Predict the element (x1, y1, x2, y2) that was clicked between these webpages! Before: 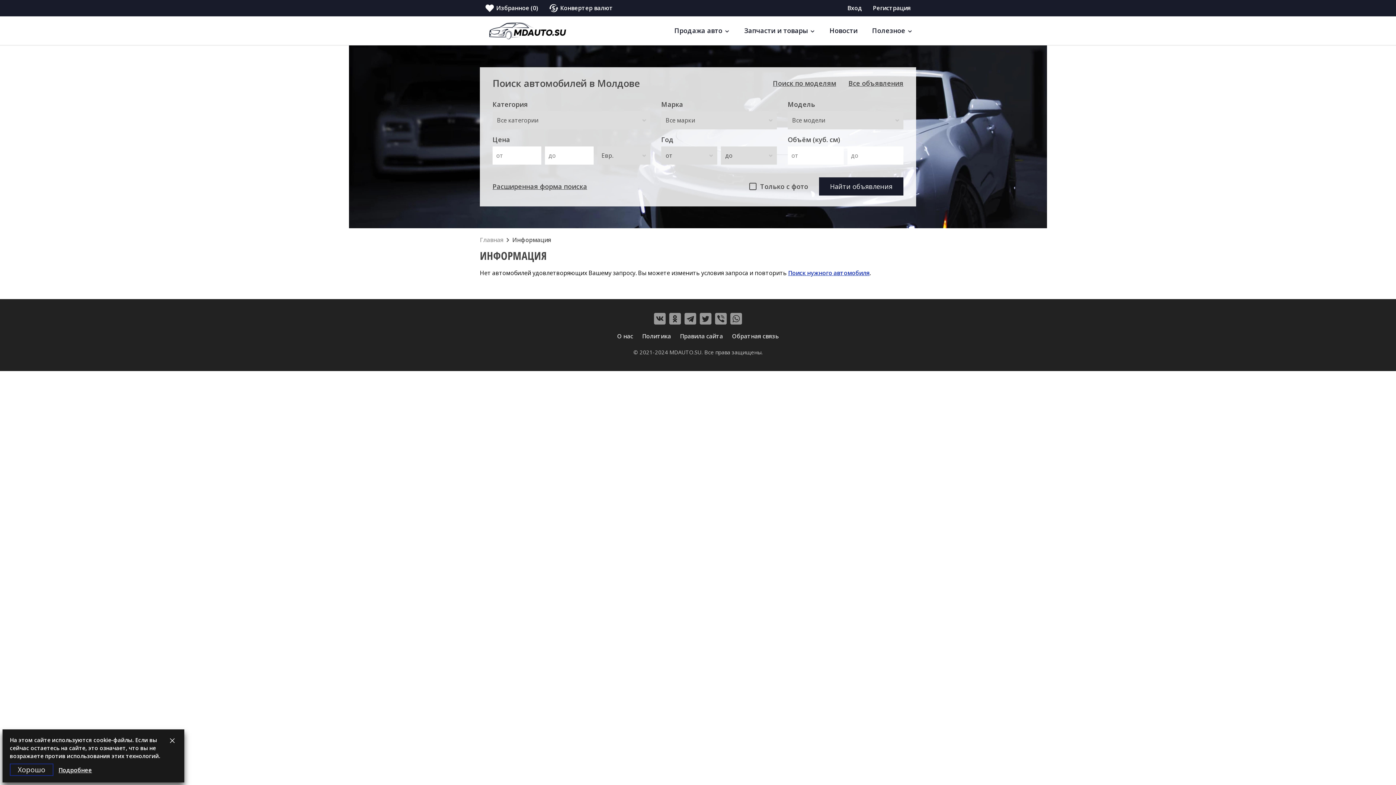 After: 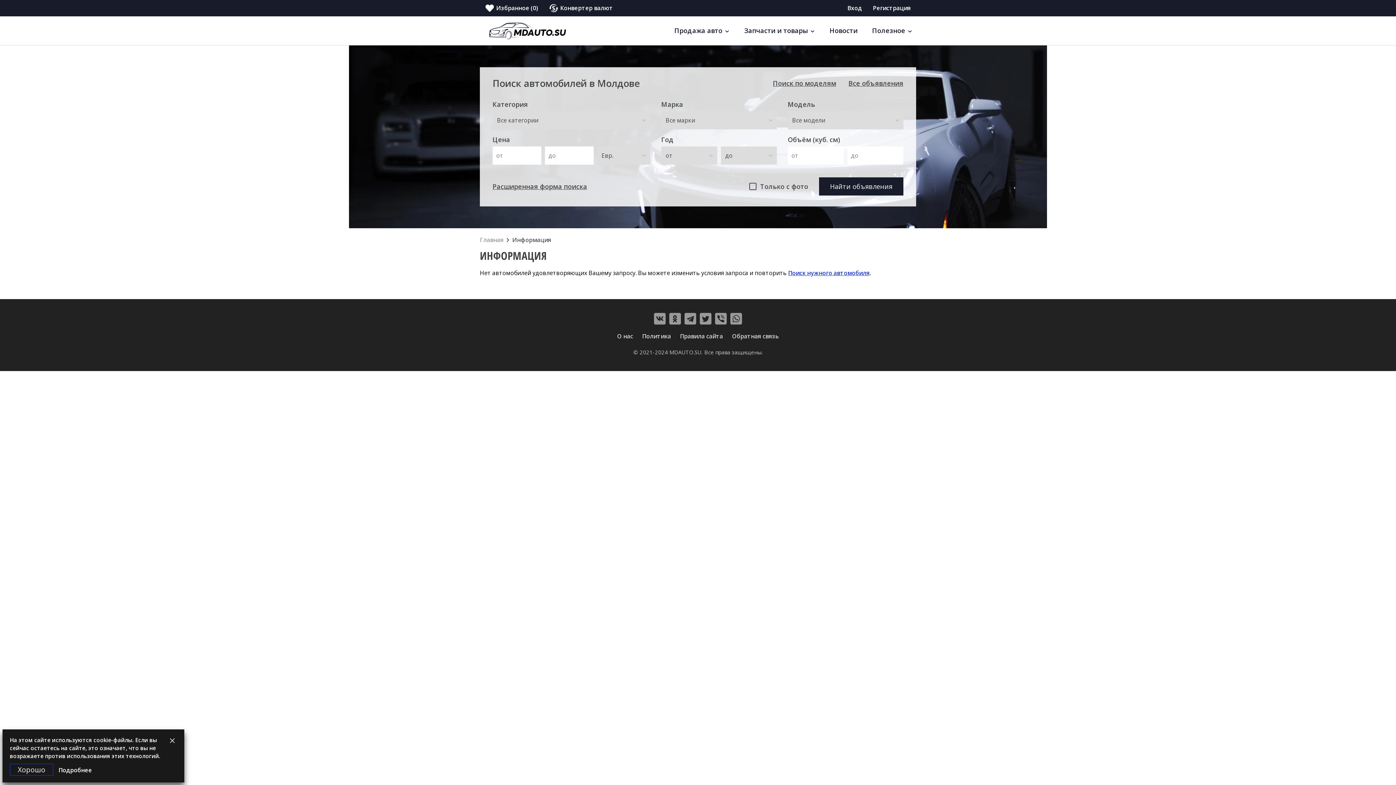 Action: bbox: (58, 766, 92, 774) label: Подробнее